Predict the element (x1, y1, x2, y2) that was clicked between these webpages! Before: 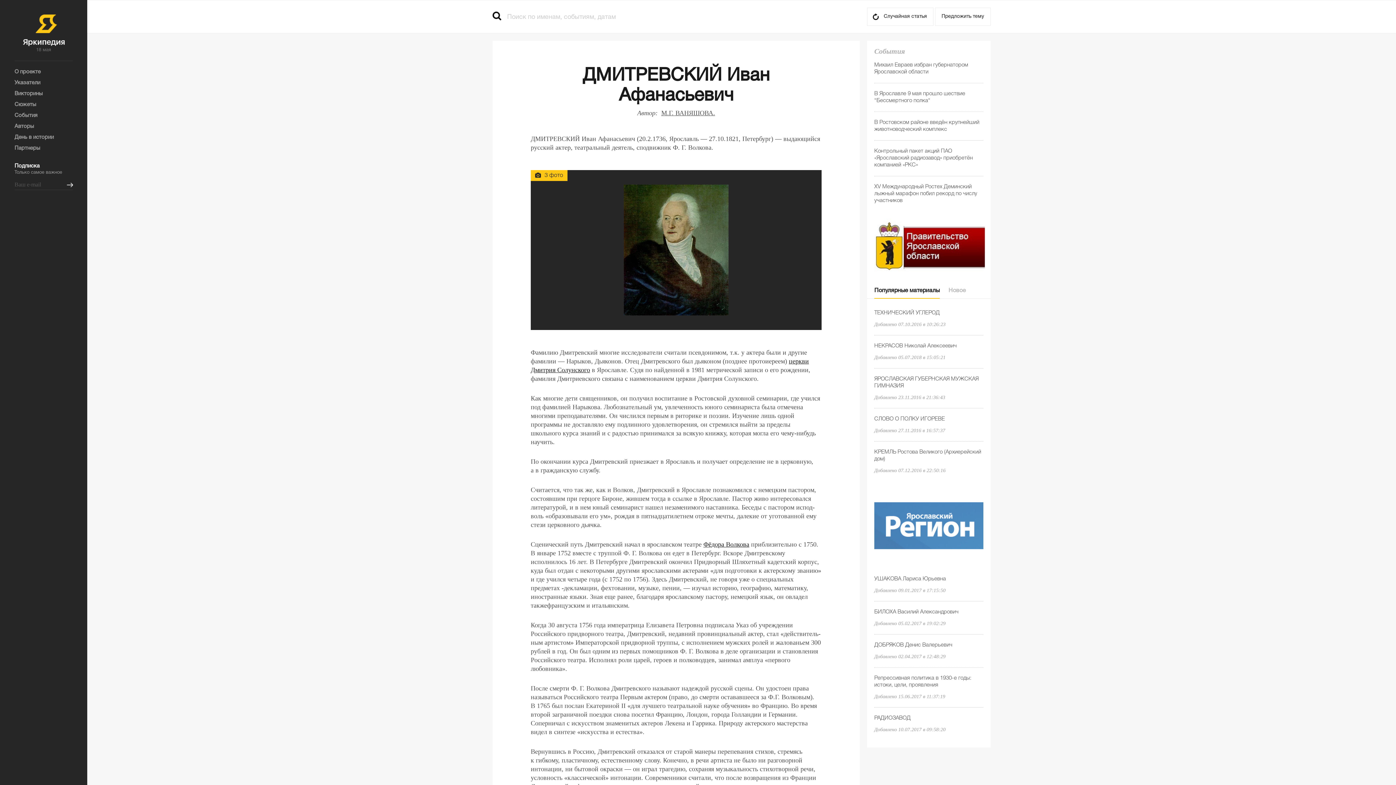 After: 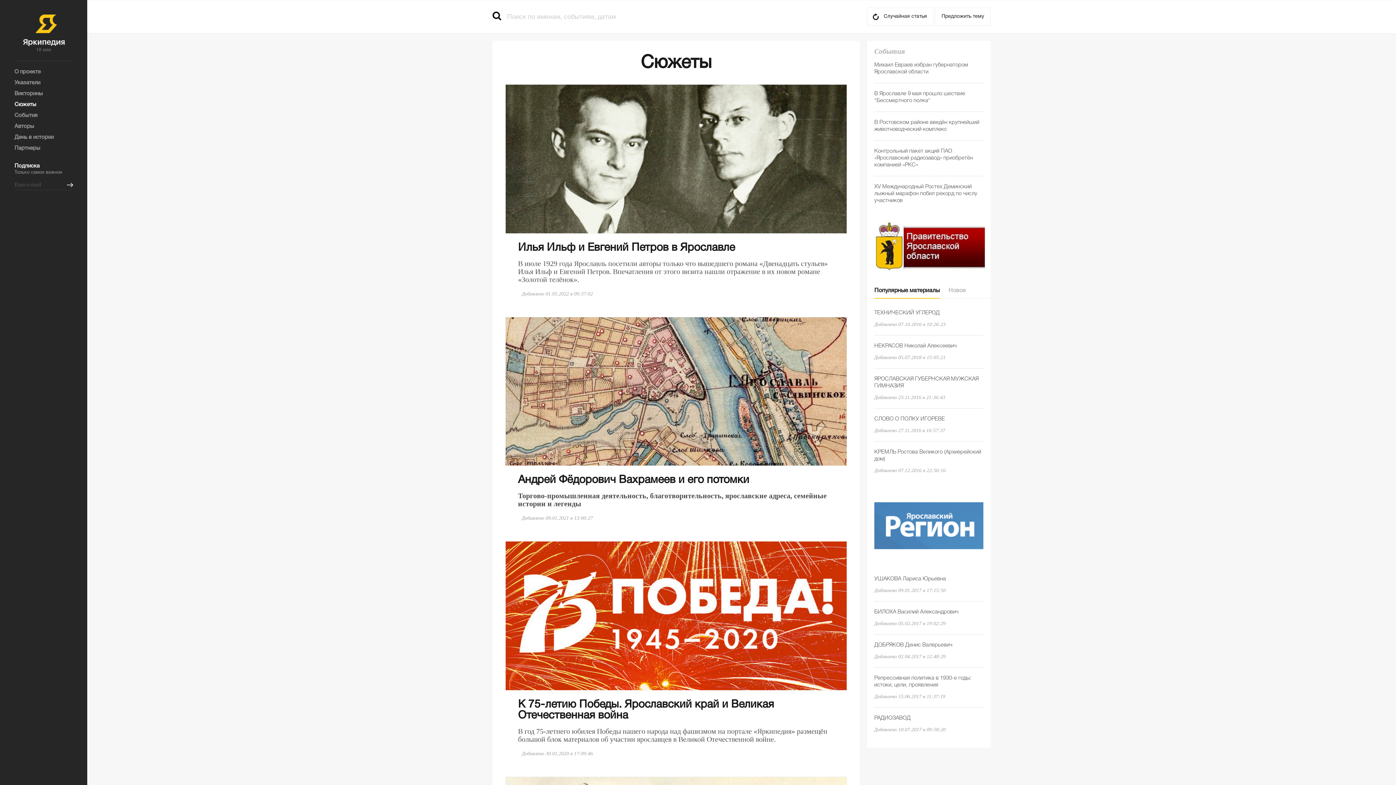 Action: label: Сюжеты bbox: (14, 99, 72, 110)